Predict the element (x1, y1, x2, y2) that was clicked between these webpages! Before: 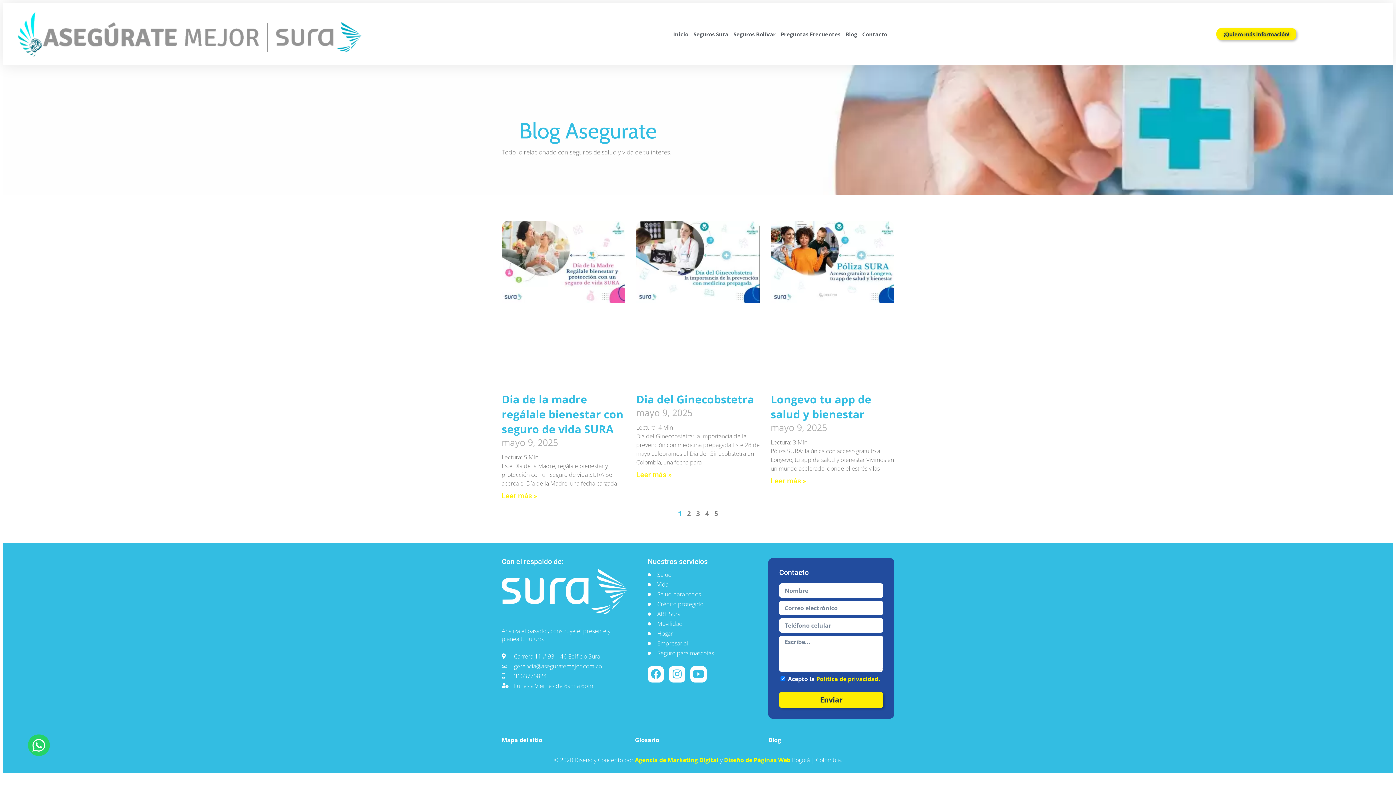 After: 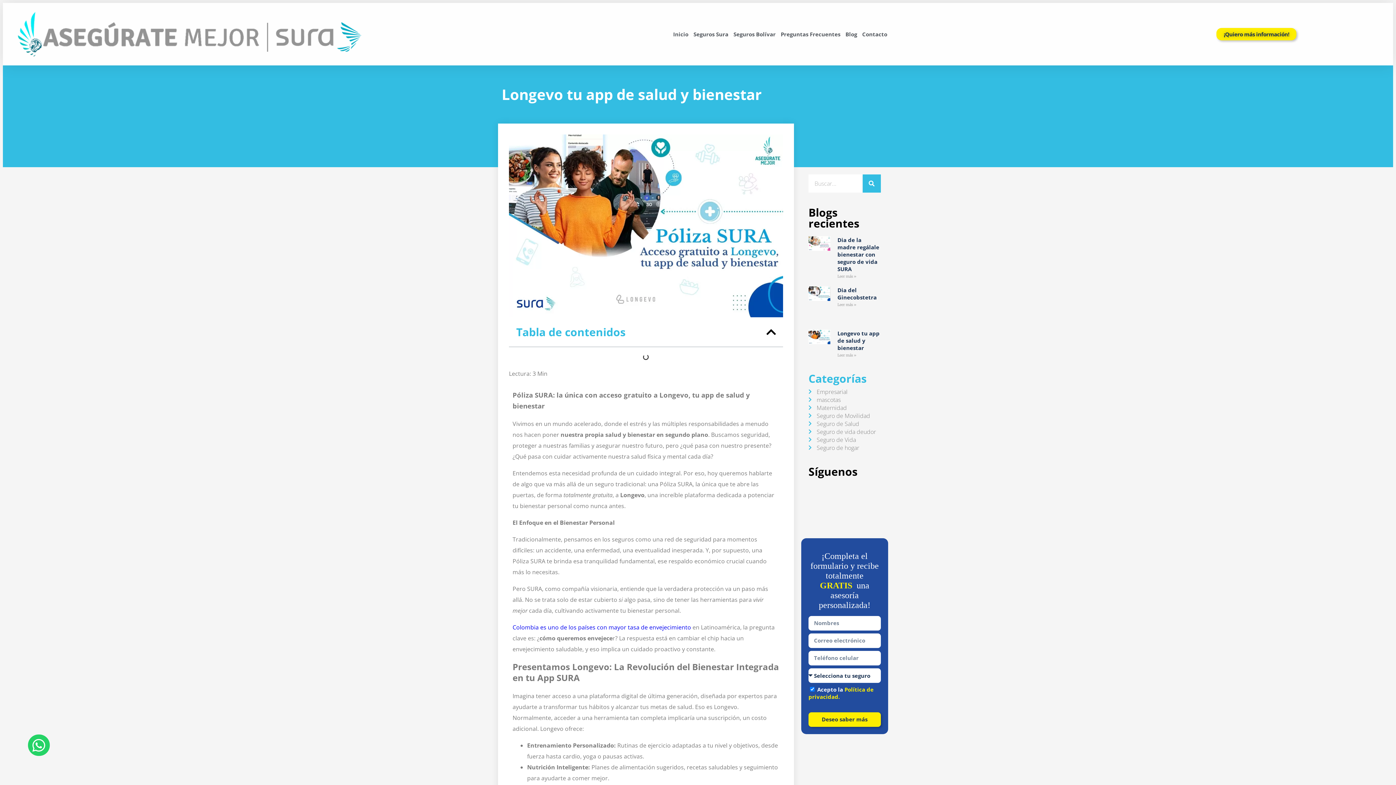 Action: label: Más información sobre Longevo tu app de salud y bienestar bbox: (770, 476, 806, 485)